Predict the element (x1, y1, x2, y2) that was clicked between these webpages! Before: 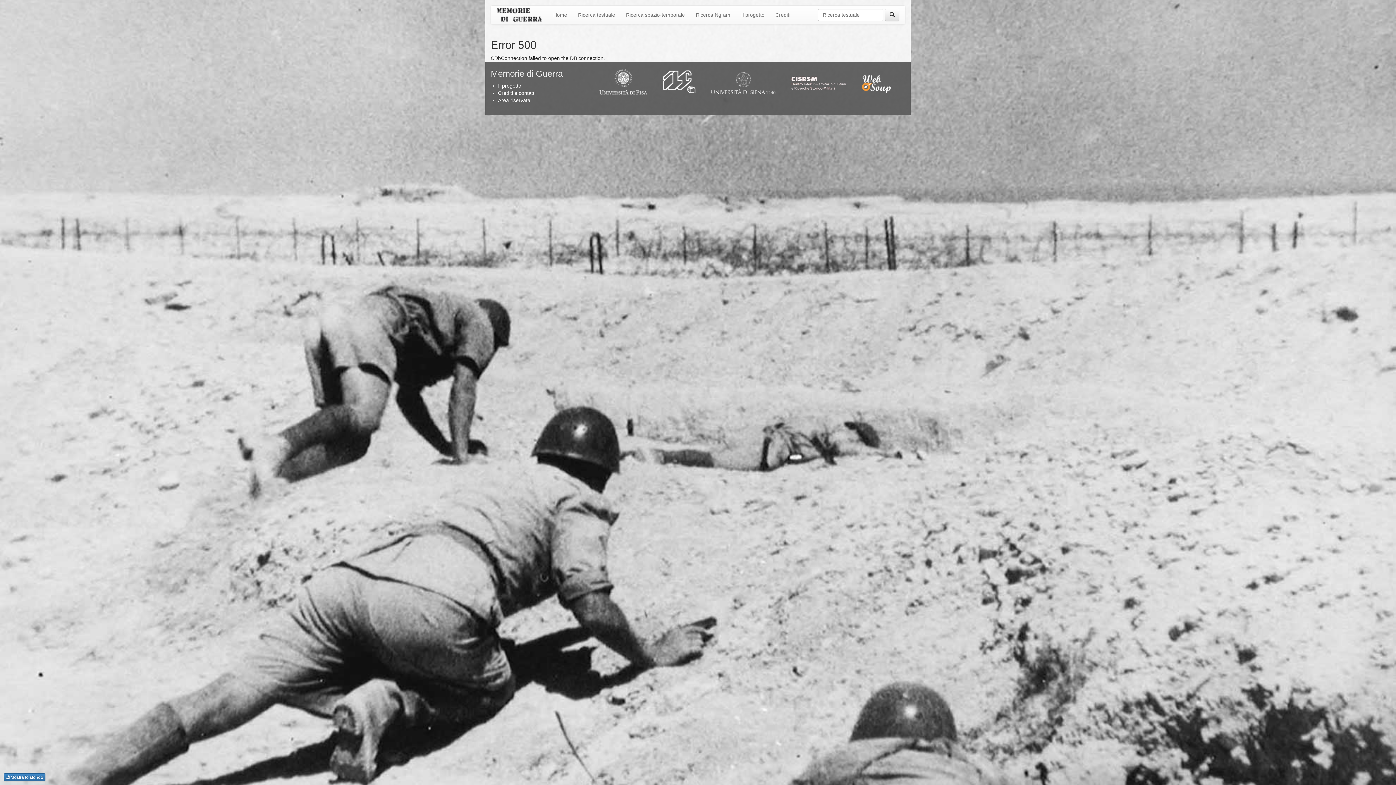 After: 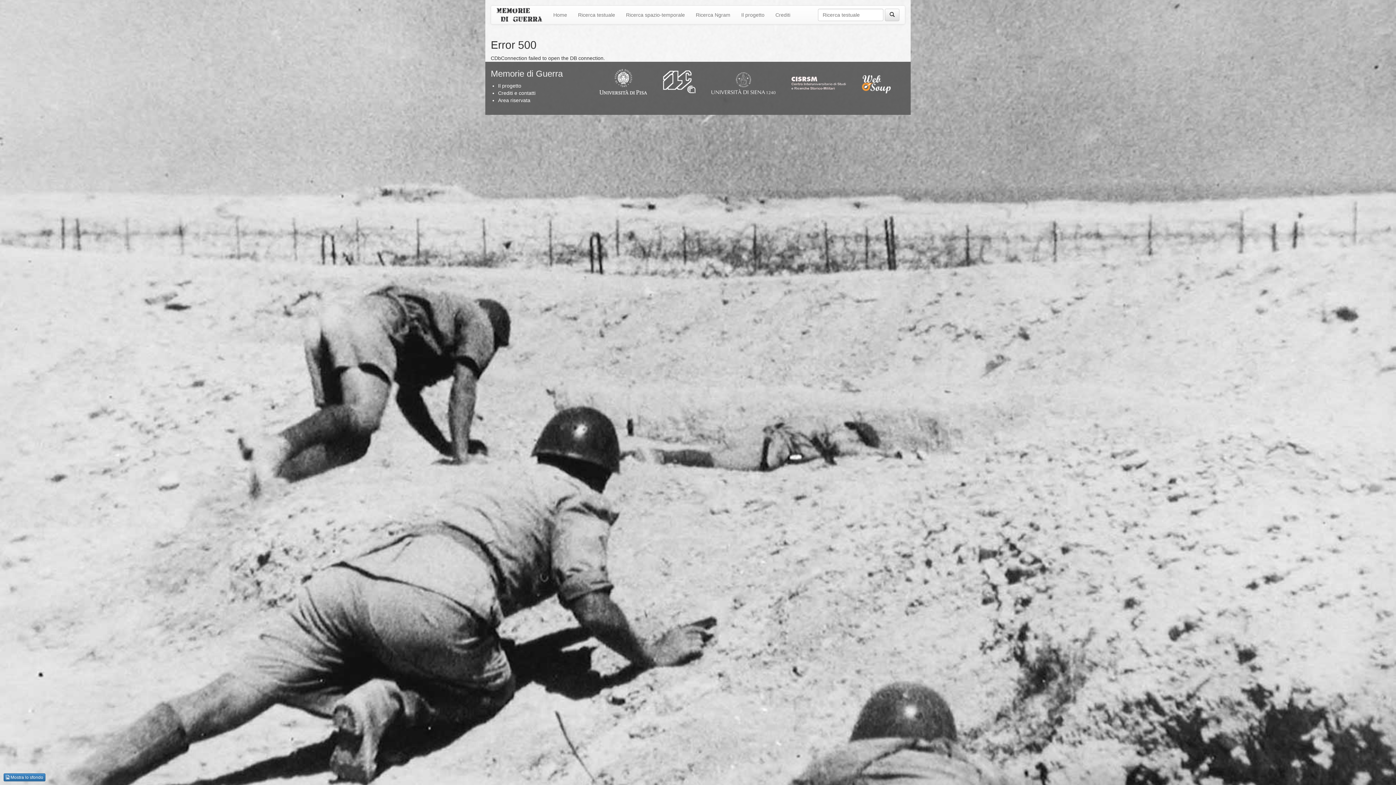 Action: bbox: (599, 78, 647, 84)